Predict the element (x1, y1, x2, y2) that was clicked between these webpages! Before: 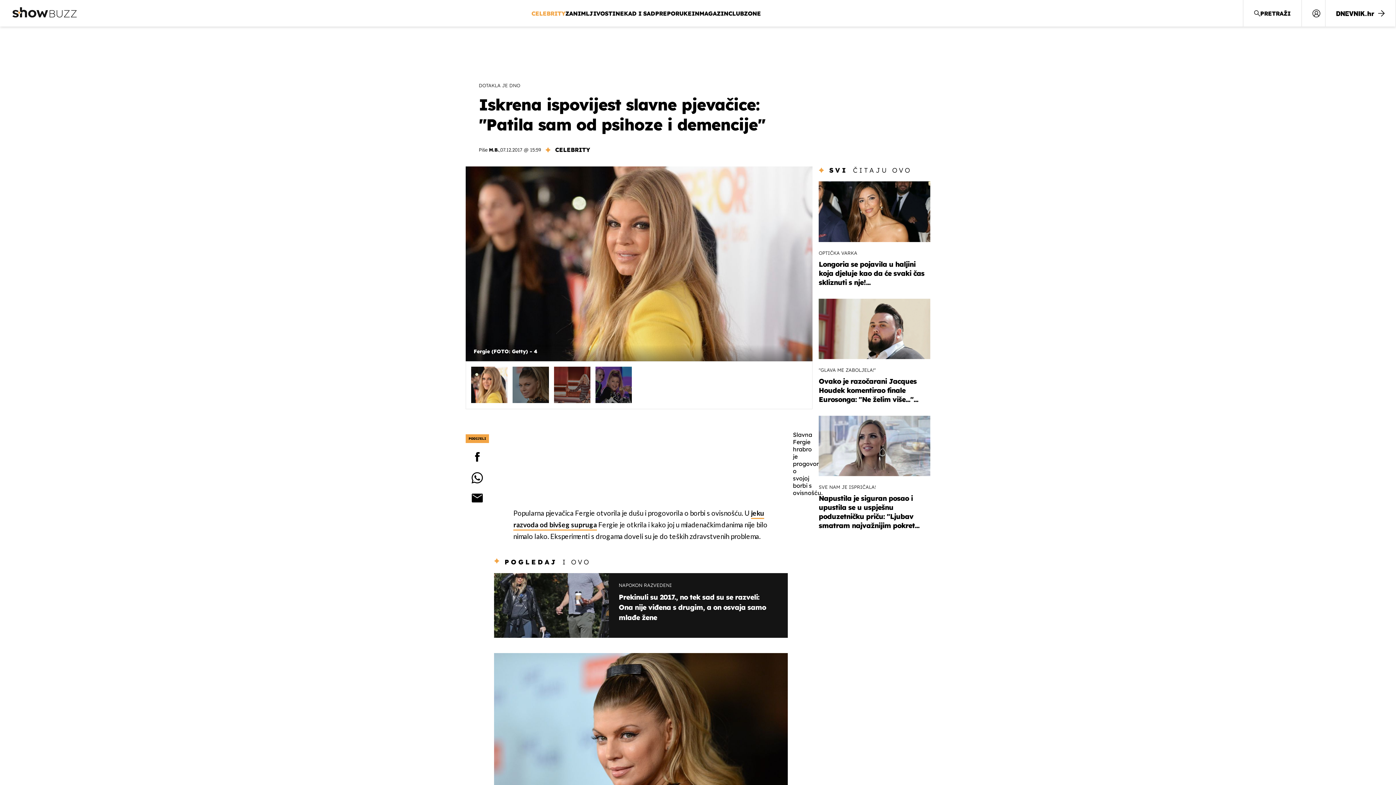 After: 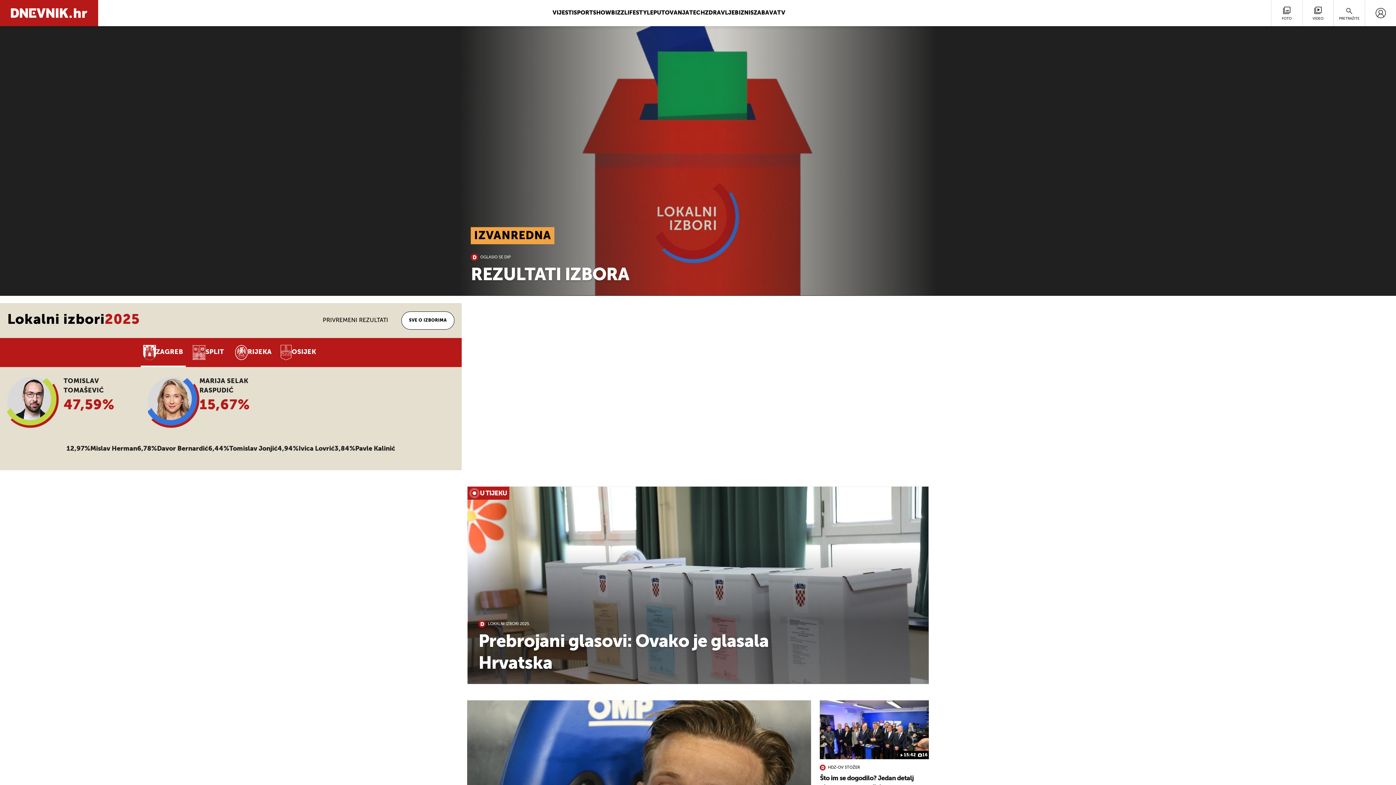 Action: bbox: (1325, 0, 1396, 26)